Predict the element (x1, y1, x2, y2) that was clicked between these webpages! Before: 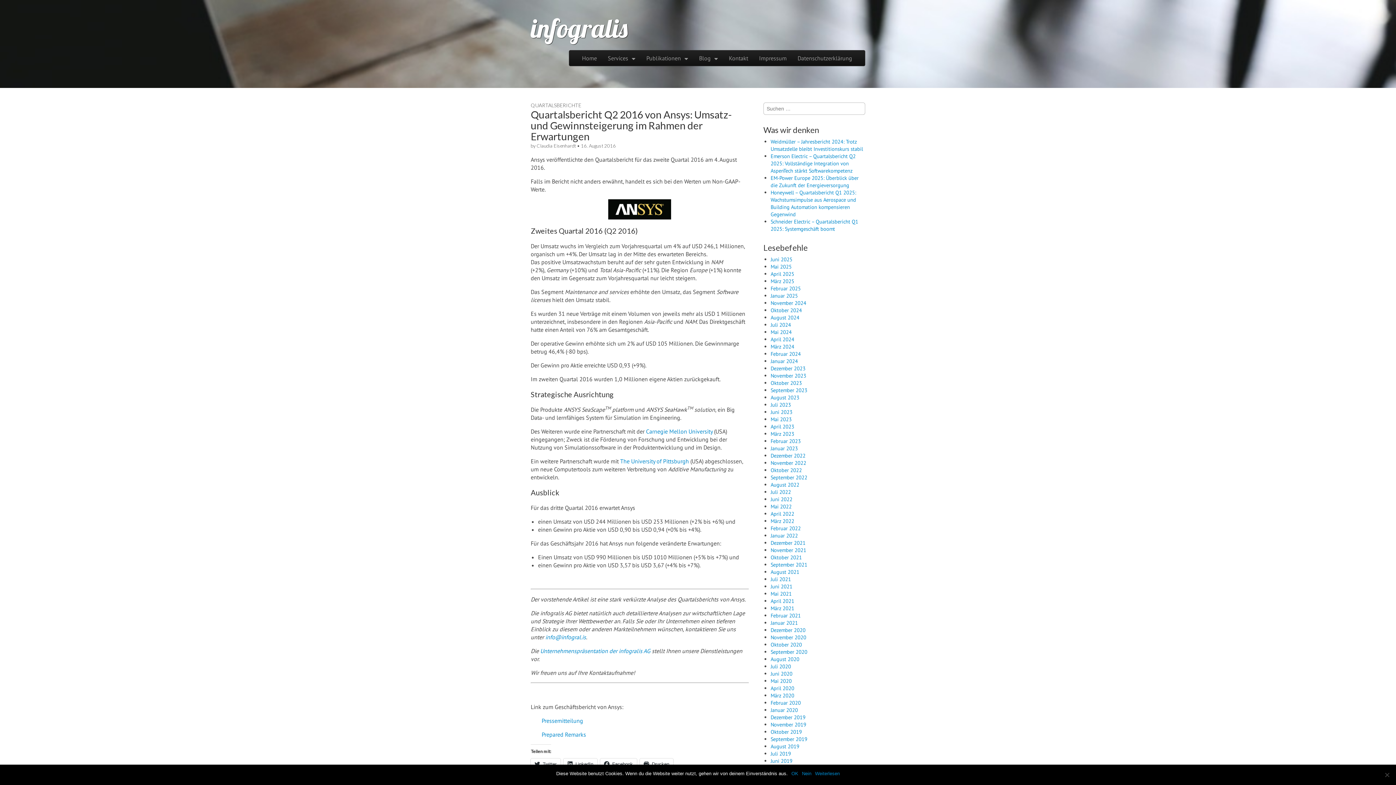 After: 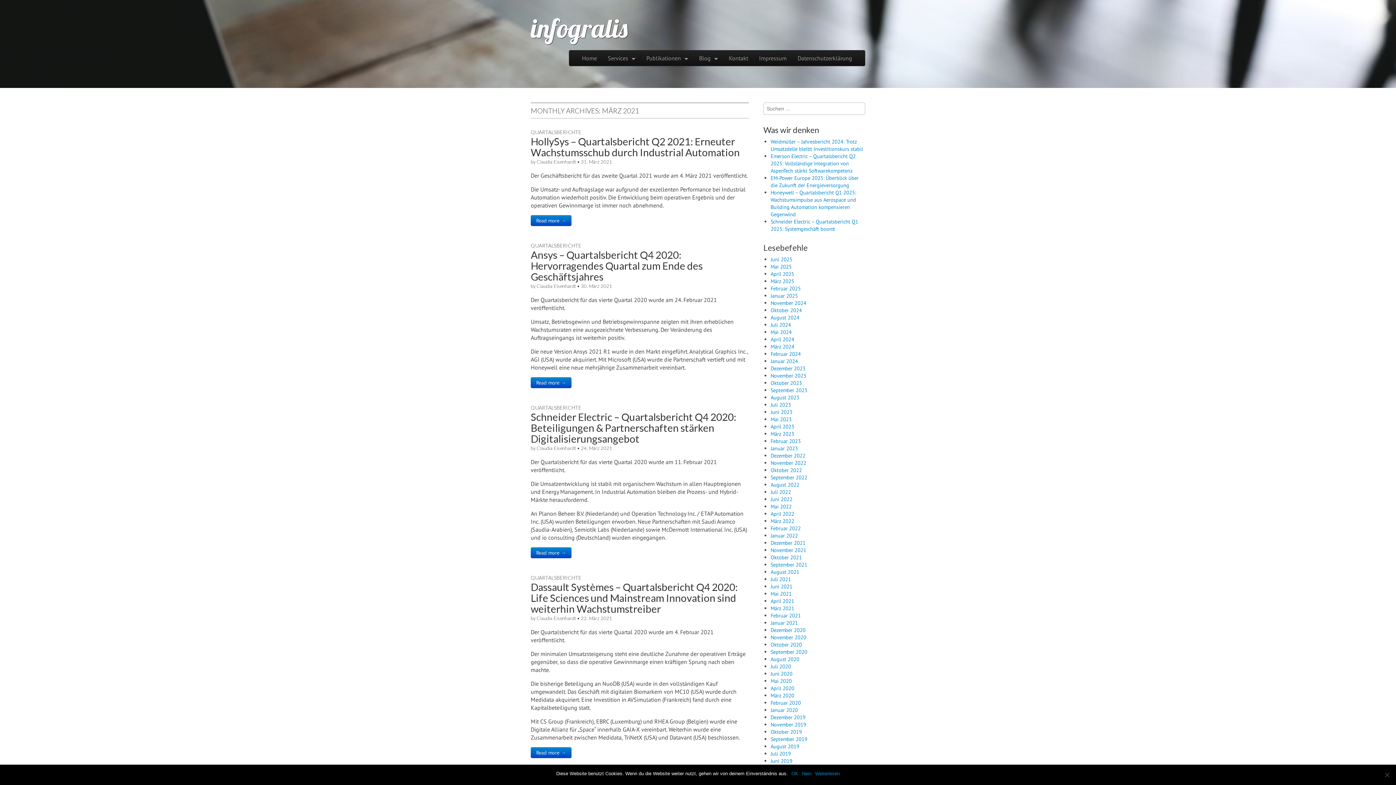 Action: label: März 2021 bbox: (770, 605, 794, 612)